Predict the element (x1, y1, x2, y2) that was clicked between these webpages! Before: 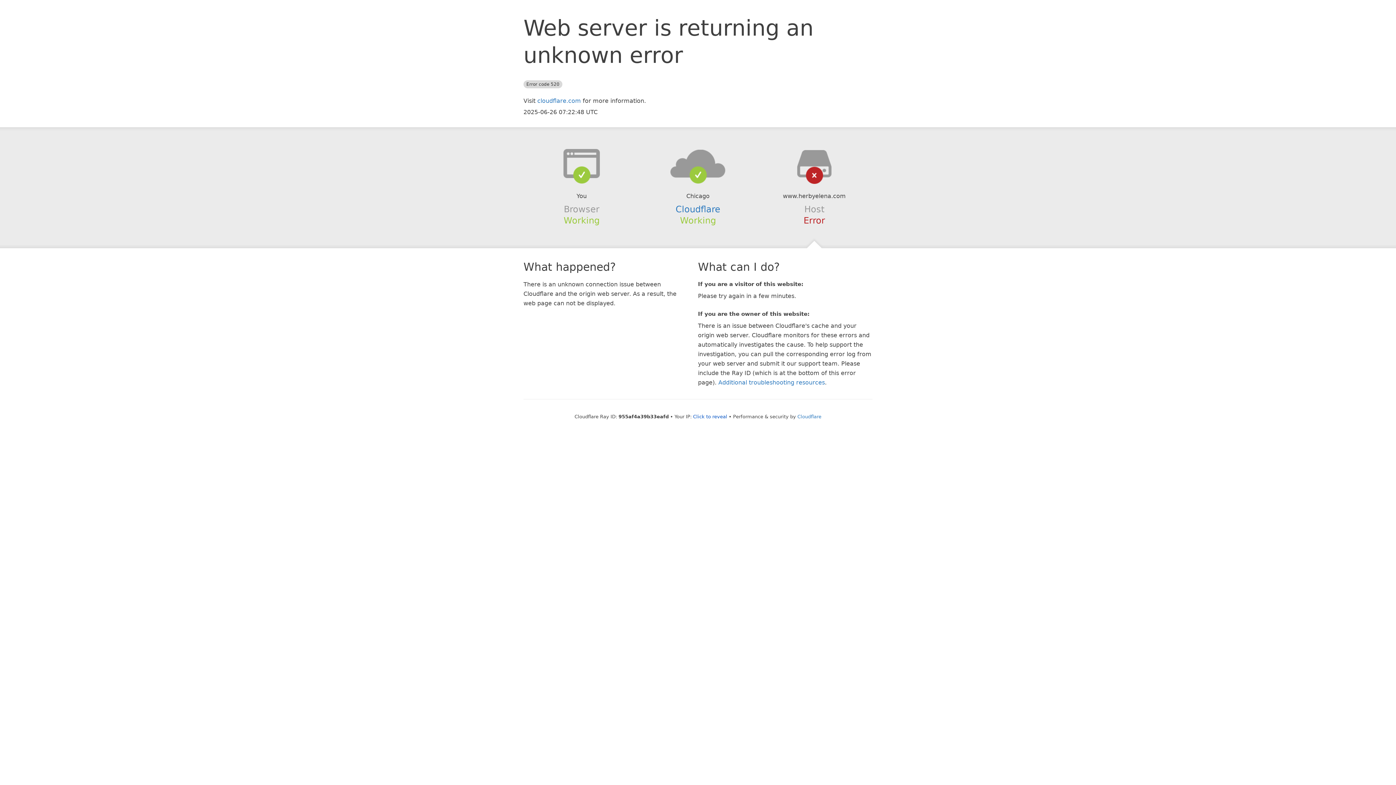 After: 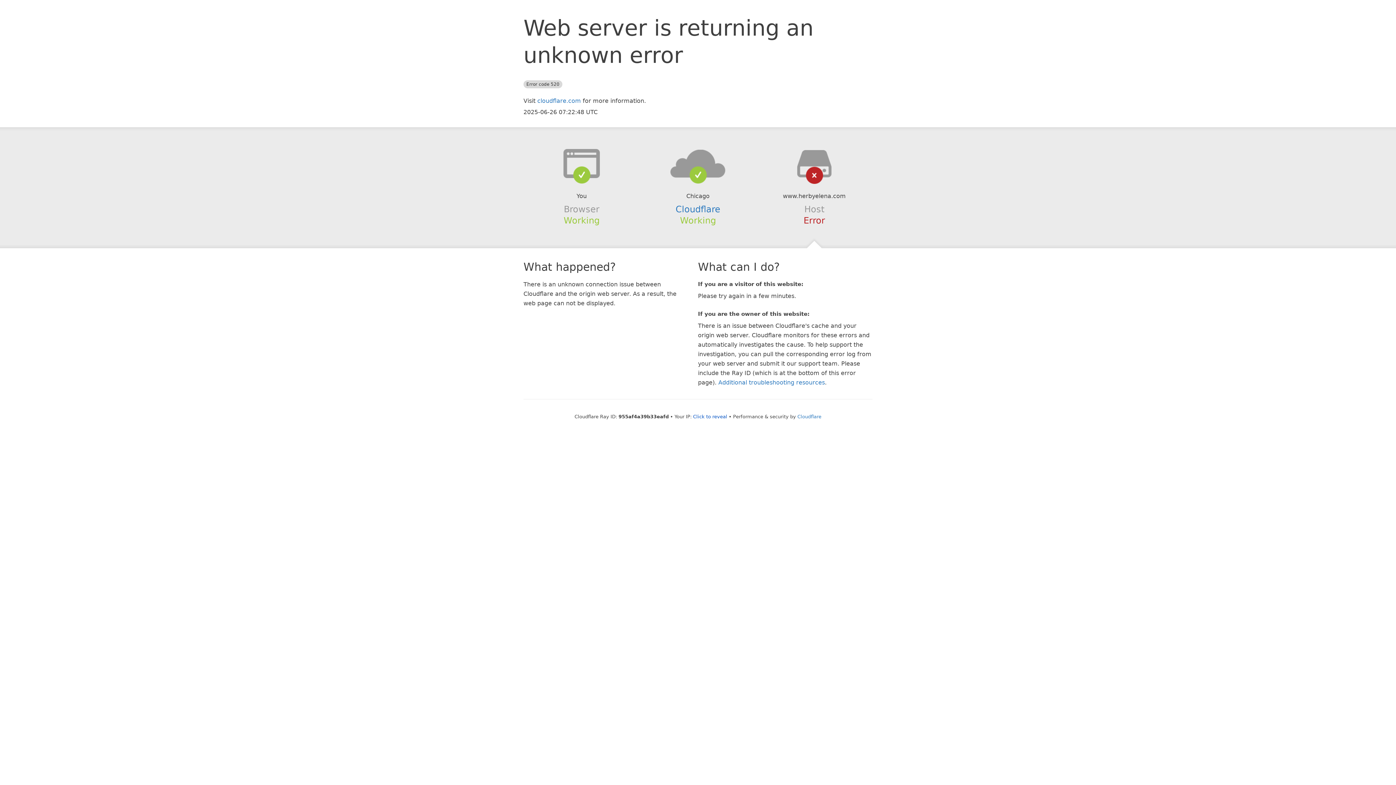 Action: bbox: (639, 148, 756, 178)